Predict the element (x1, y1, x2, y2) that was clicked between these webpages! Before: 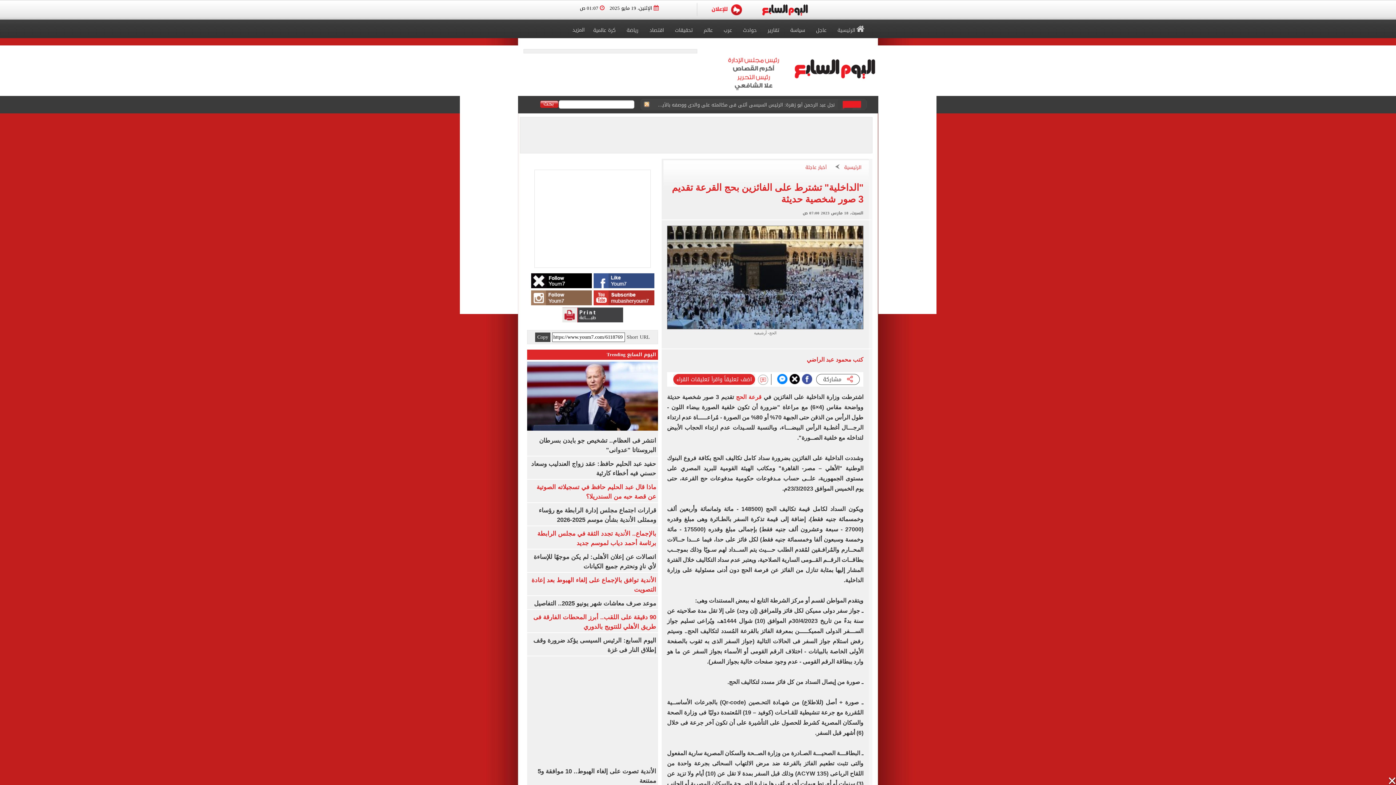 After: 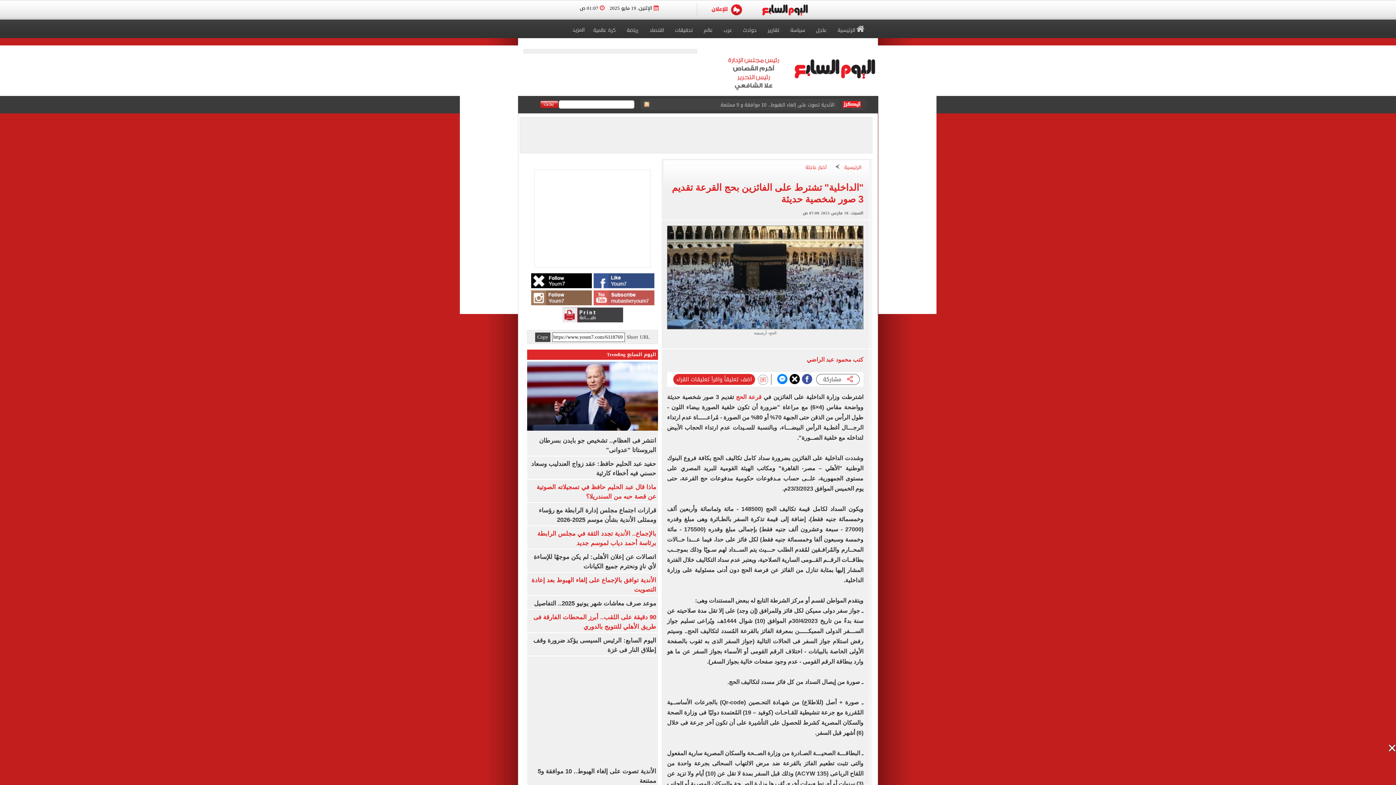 Action: bbox: (593, 290, 654, 305)